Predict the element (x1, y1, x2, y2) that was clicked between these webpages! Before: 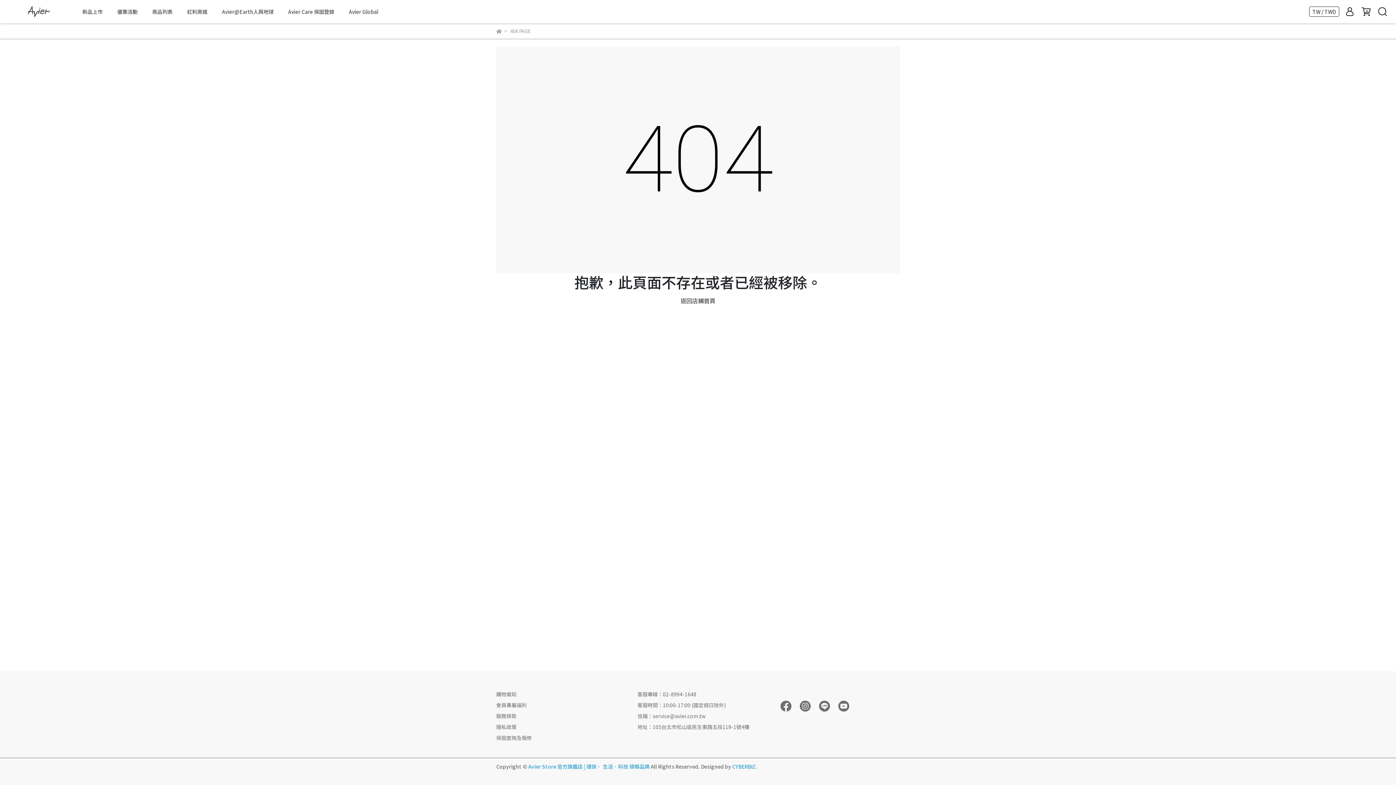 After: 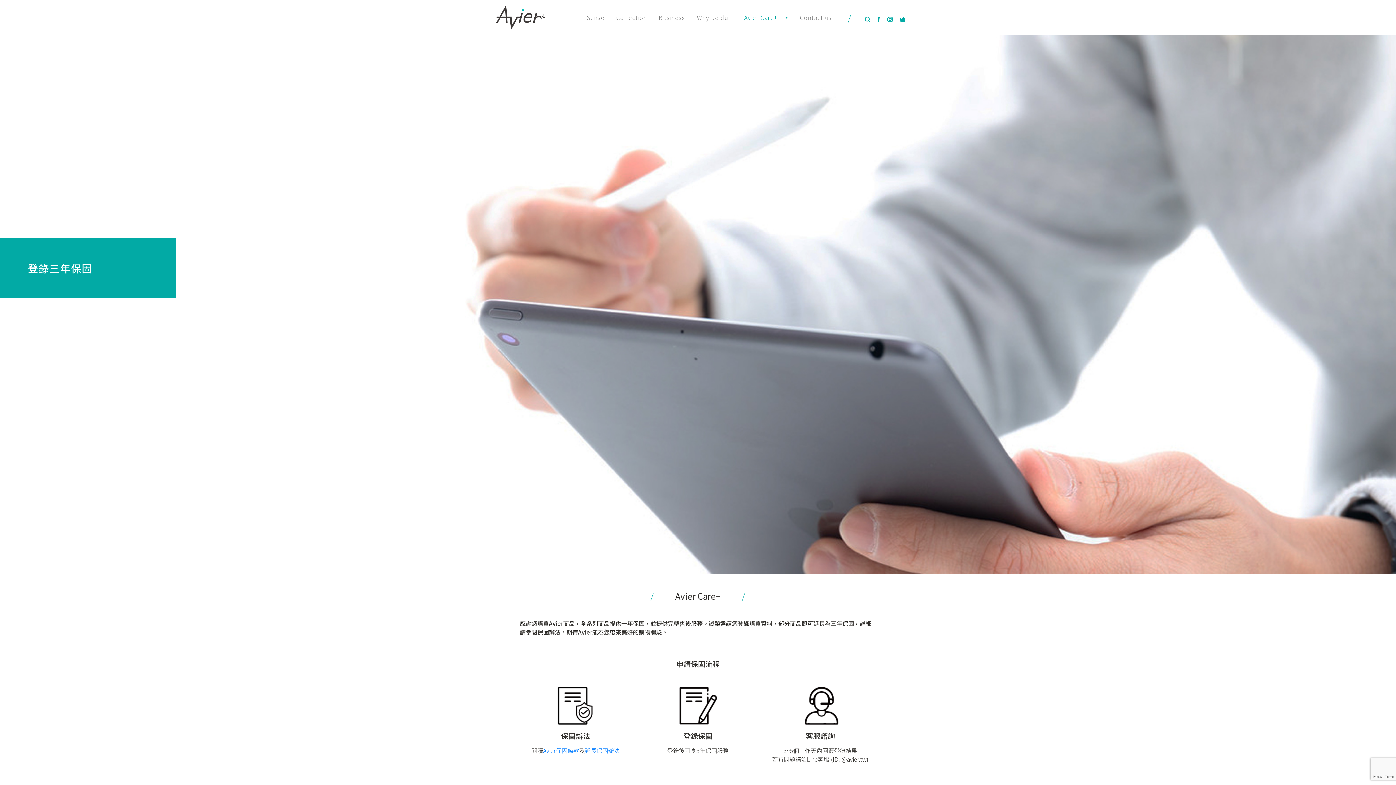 Action: label: Avier Care 保固登錄 bbox: (288, 8, 334, 15)